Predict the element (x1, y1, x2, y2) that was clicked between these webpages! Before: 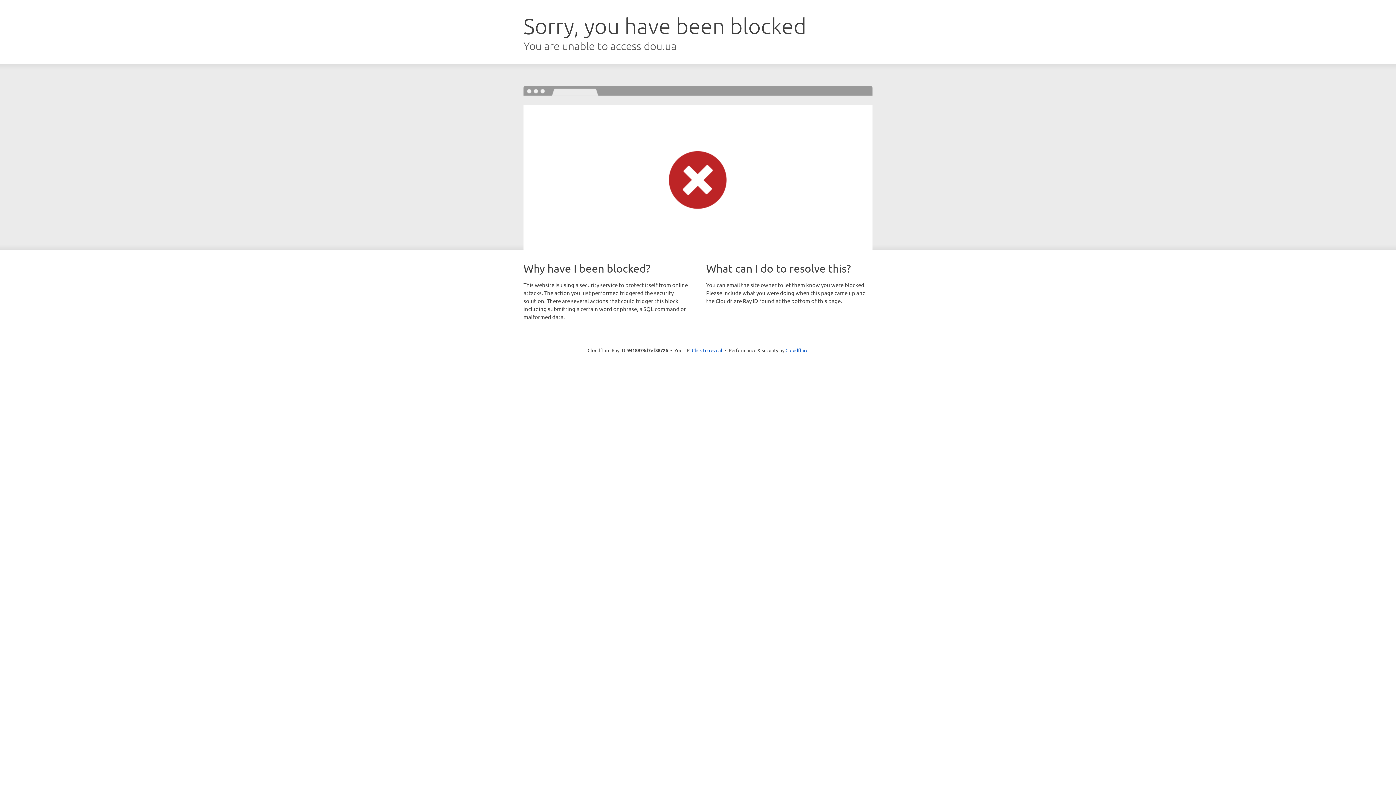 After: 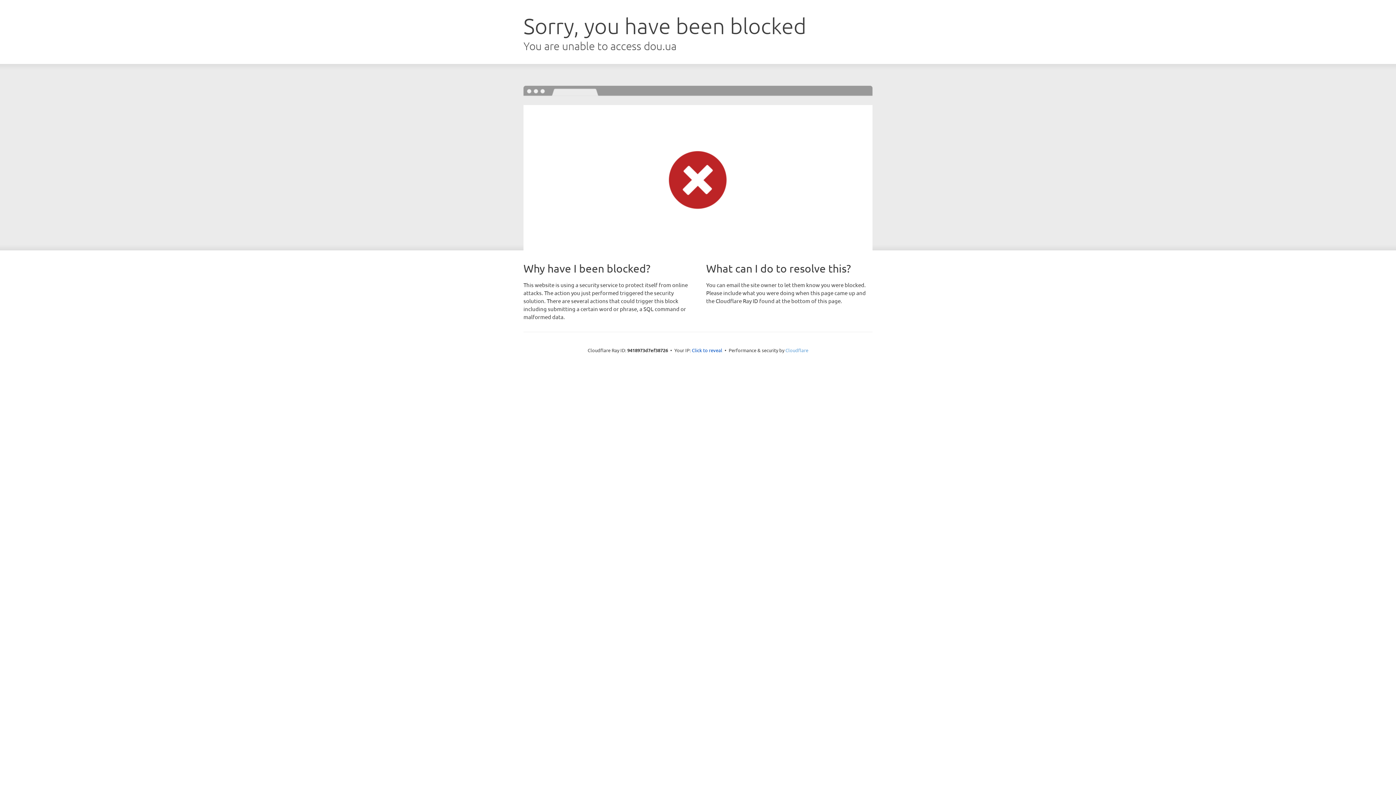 Action: label: Cloudflare bbox: (785, 347, 808, 353)